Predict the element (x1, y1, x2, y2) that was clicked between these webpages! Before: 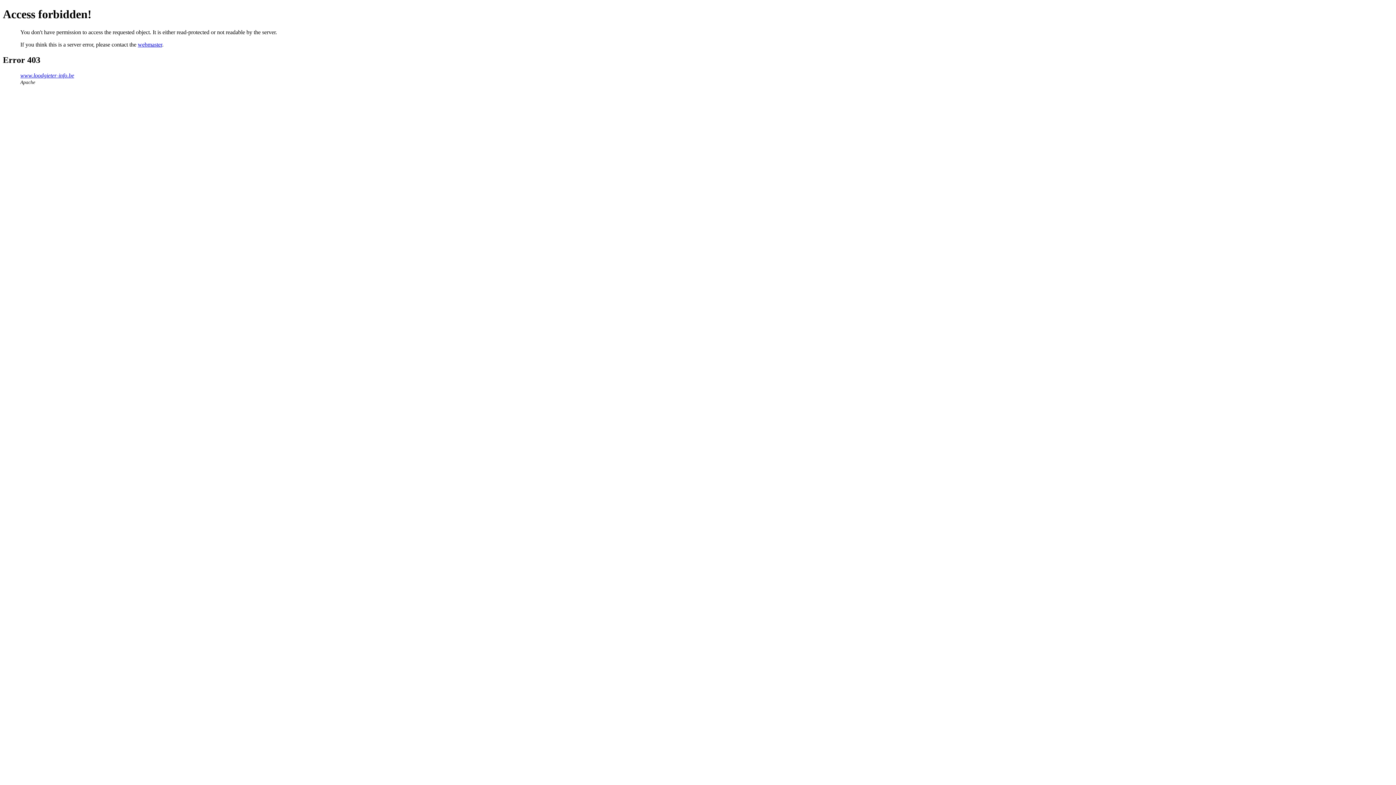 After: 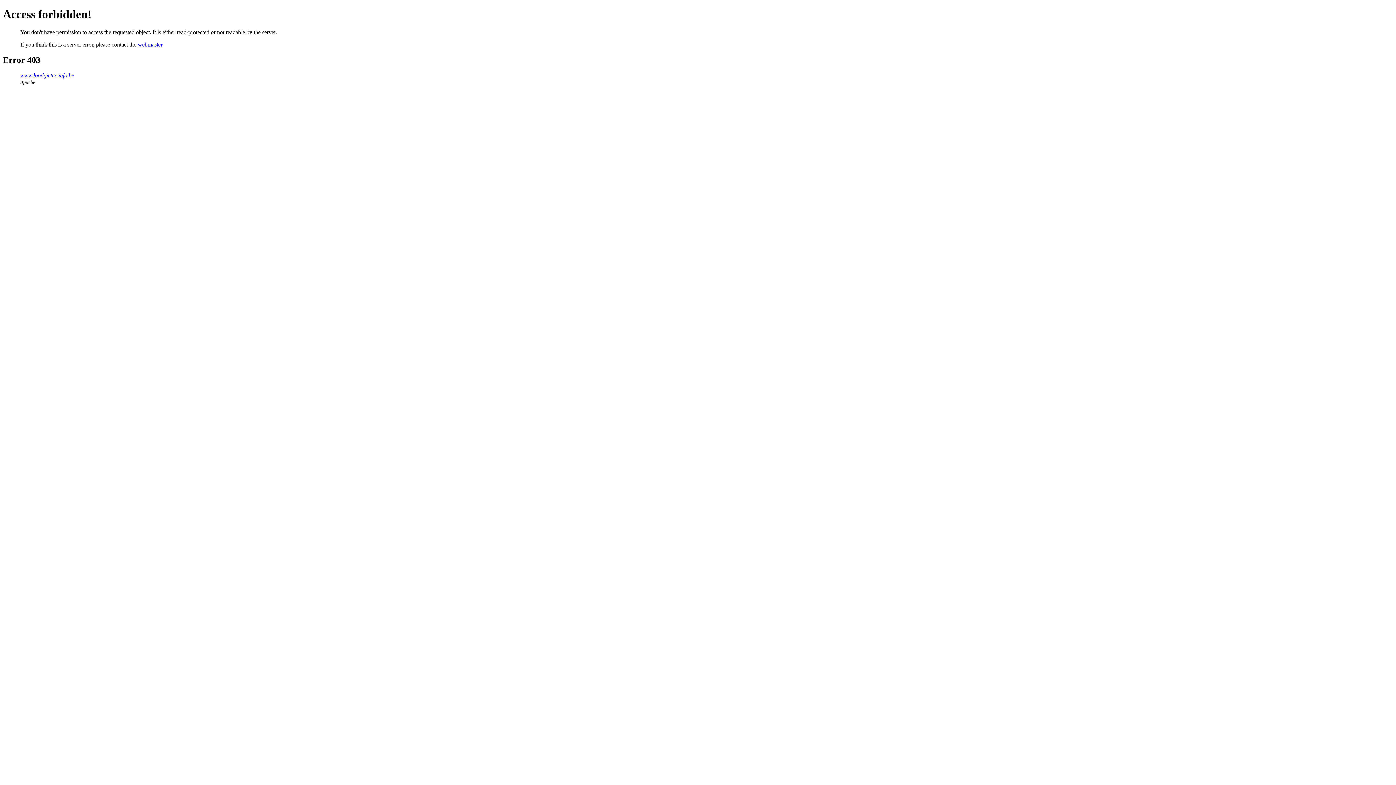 Action: label: webmaster bbox: (137, 41, 162, 47)